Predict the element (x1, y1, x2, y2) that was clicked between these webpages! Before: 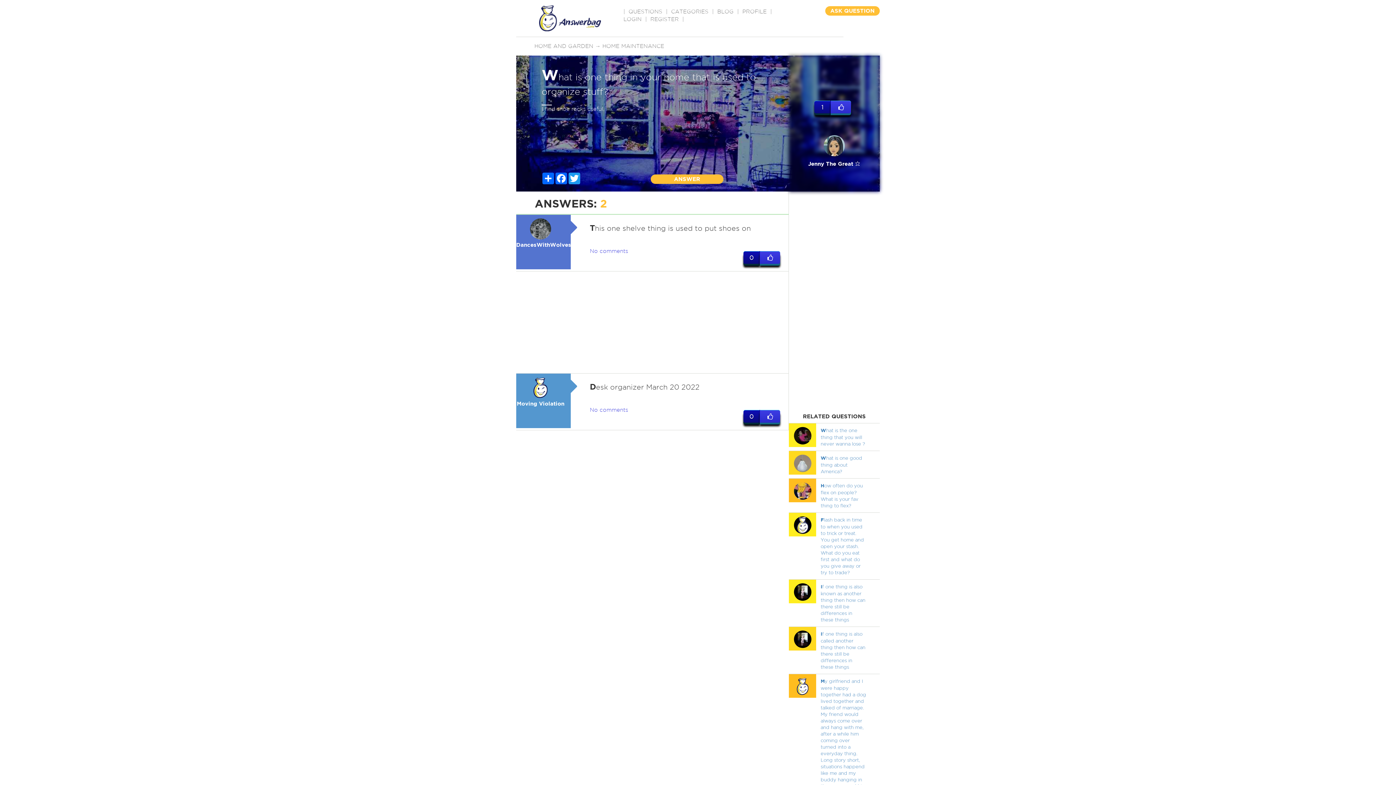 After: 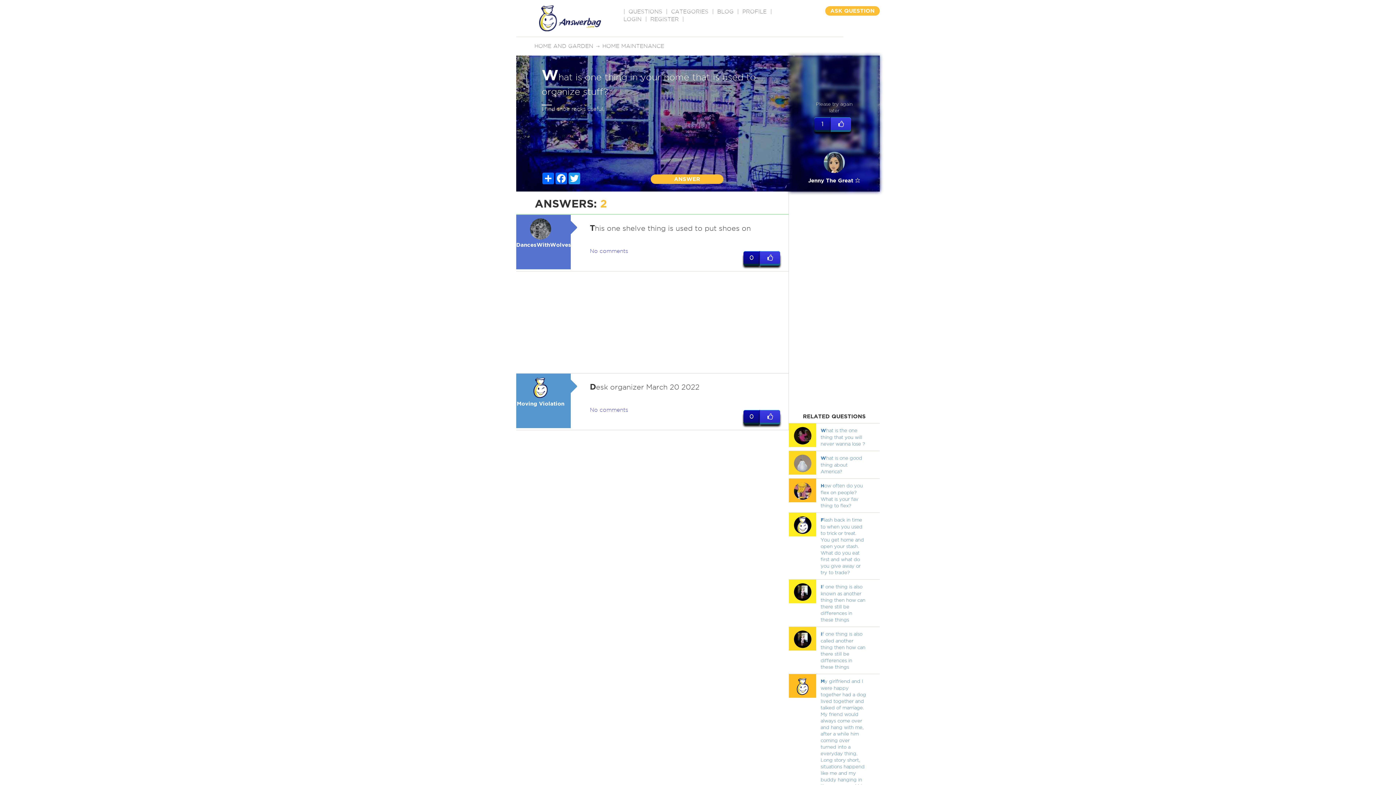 Action: bbox: (760, 410, 780, 422)